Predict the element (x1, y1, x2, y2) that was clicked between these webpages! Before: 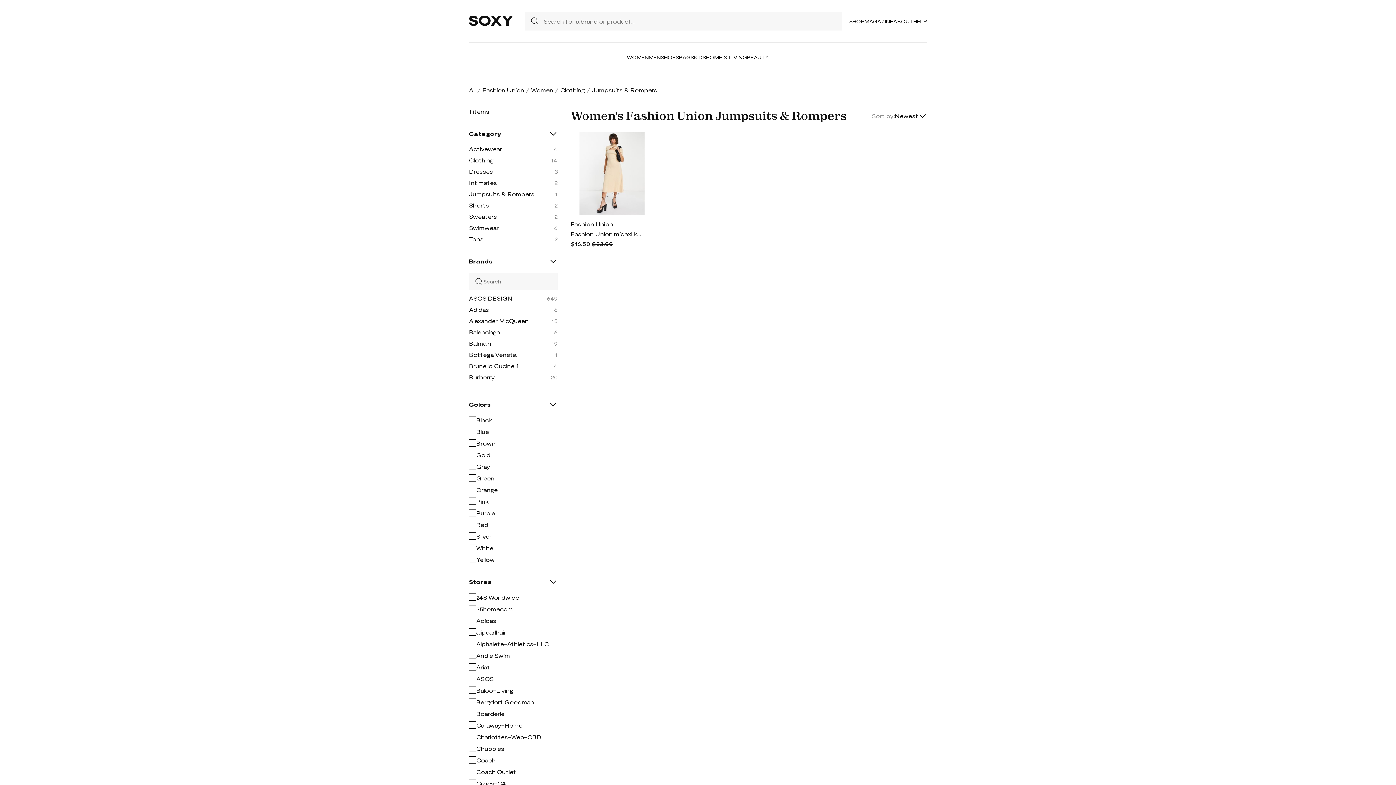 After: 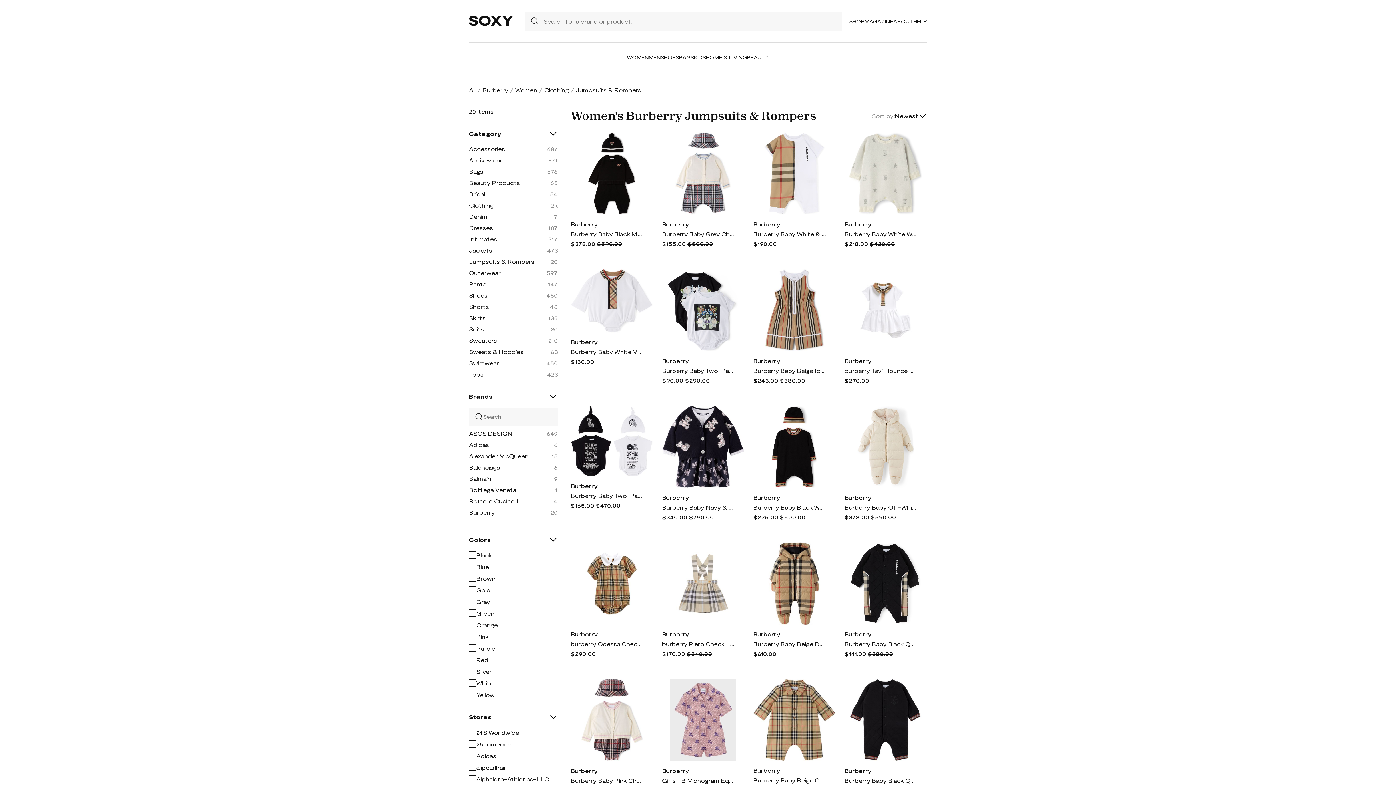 Action: label: Burberry bbox: (469, 373, 494, 380)